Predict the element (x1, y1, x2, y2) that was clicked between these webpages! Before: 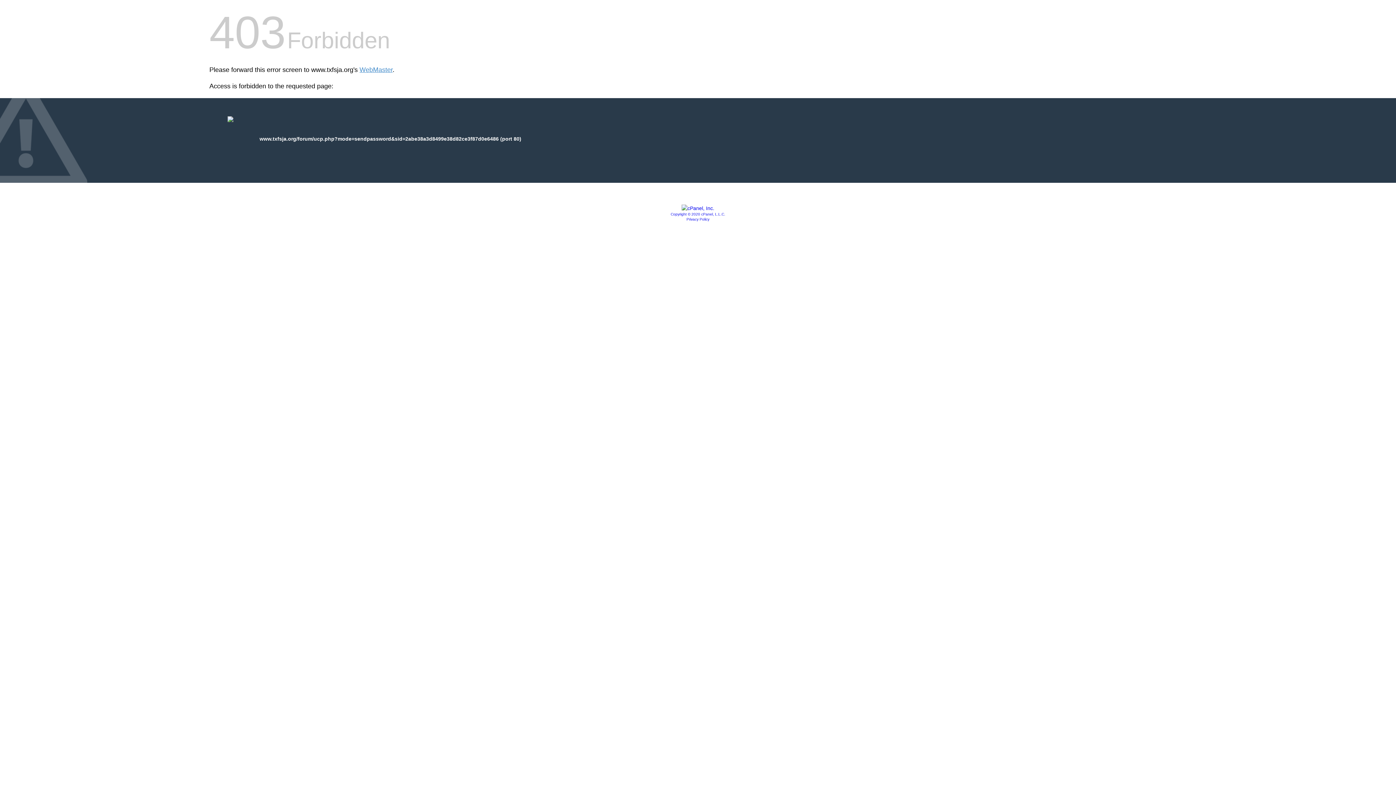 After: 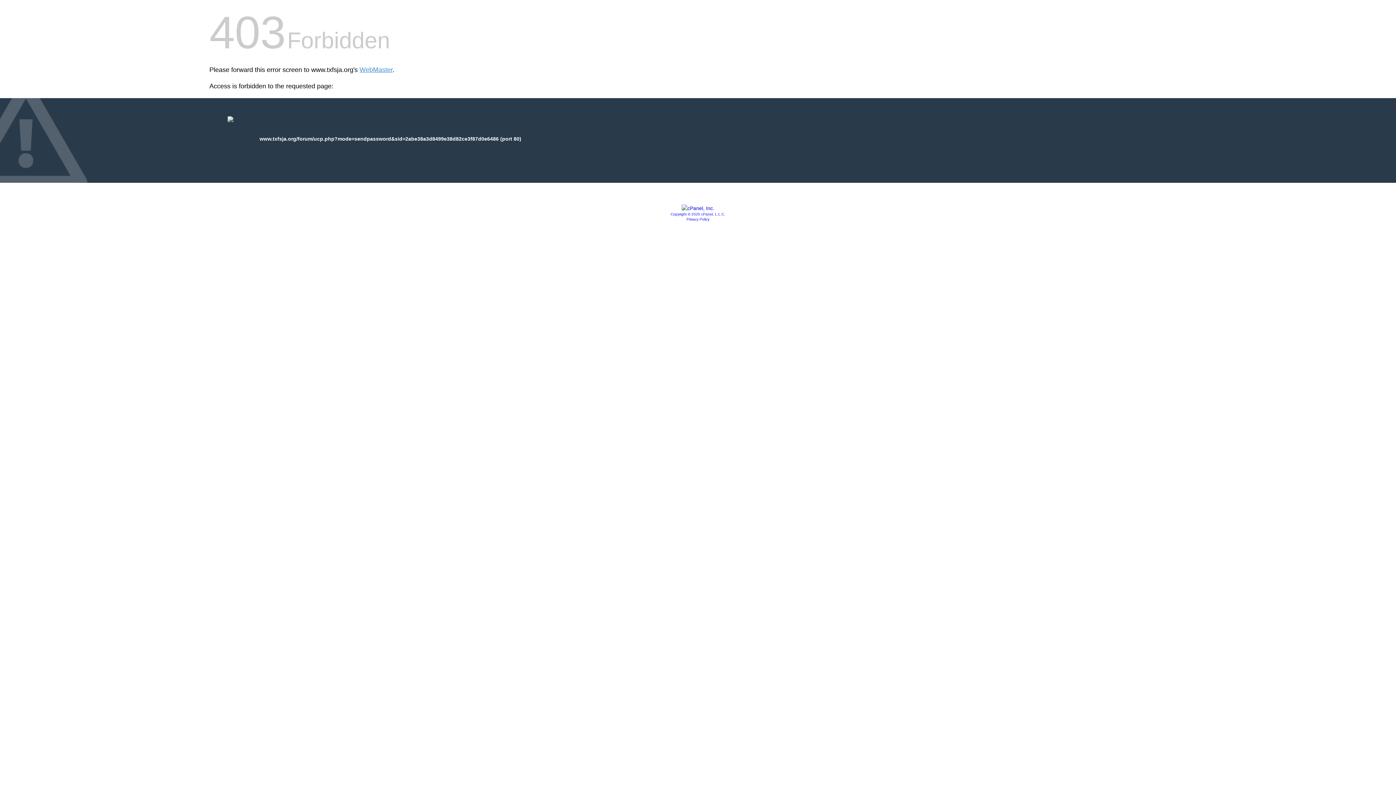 Action: label: Privacy Policy bbox: (686, 217, 709, 221)